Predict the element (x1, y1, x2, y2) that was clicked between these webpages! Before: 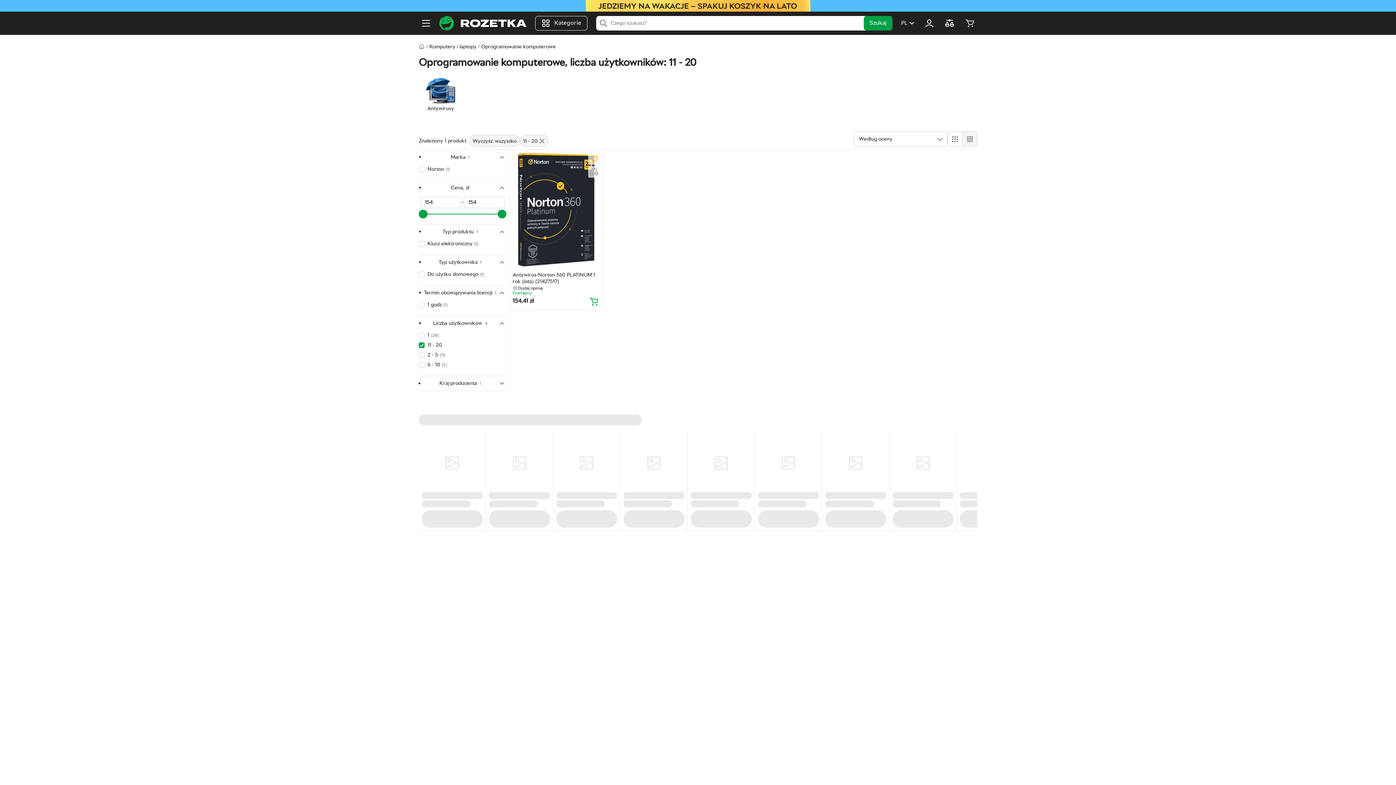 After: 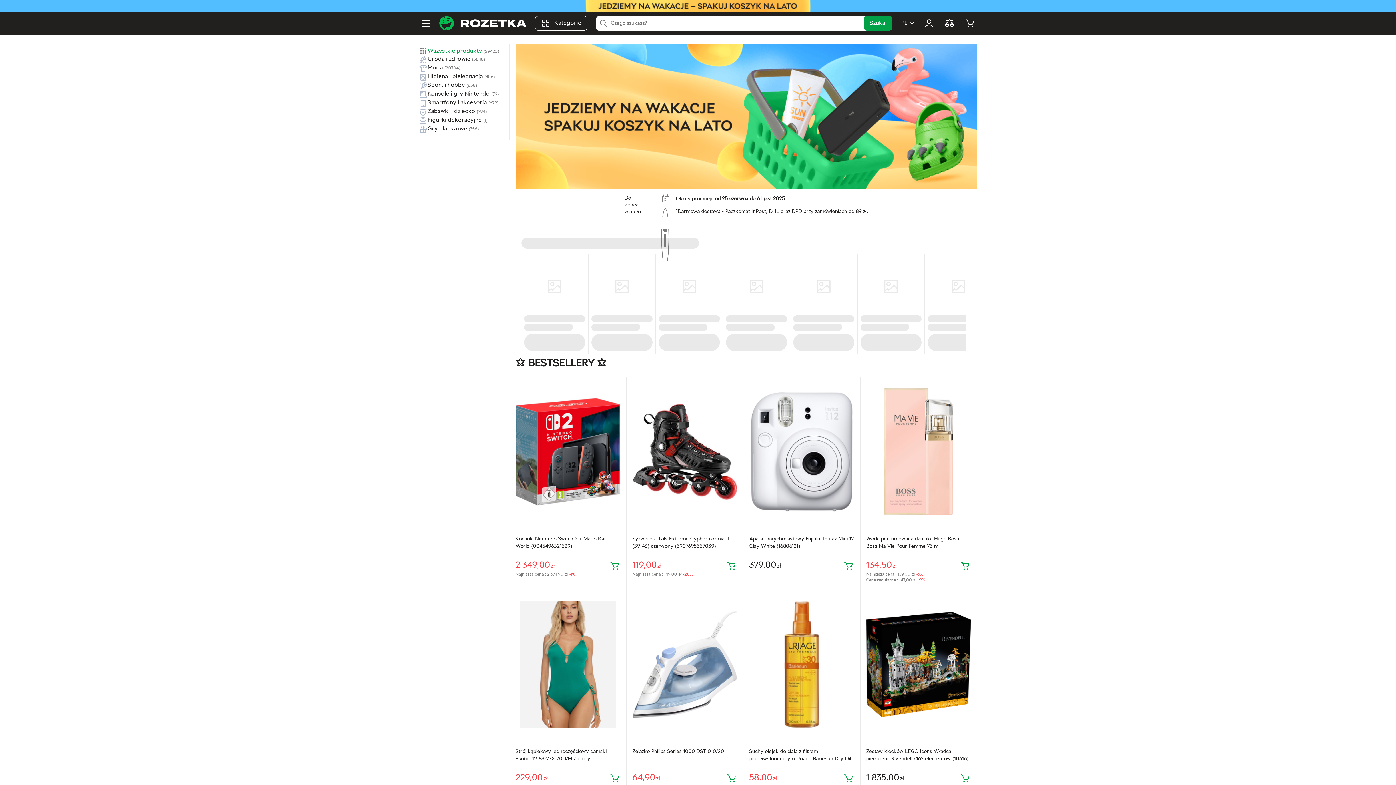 Action: bbox: (564, 0, 832, 11)